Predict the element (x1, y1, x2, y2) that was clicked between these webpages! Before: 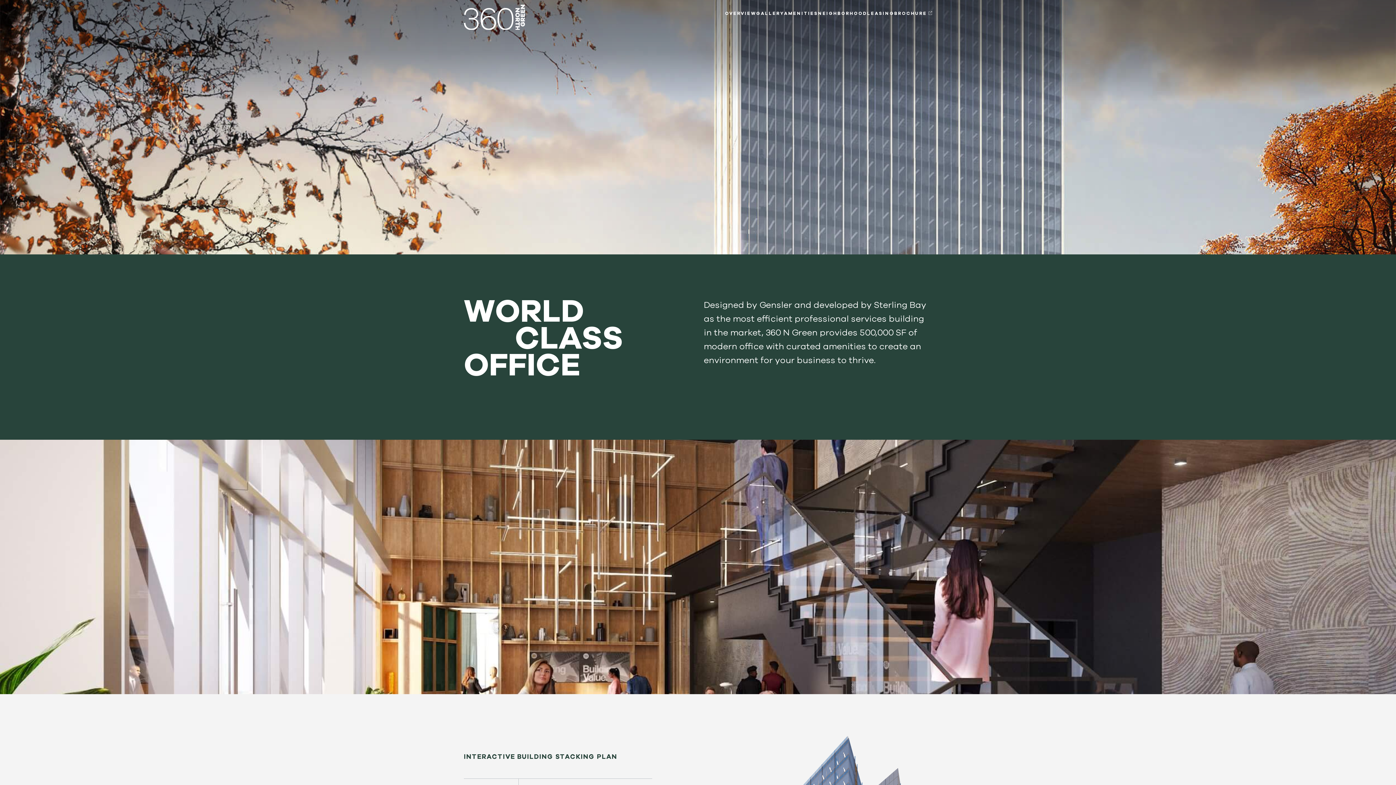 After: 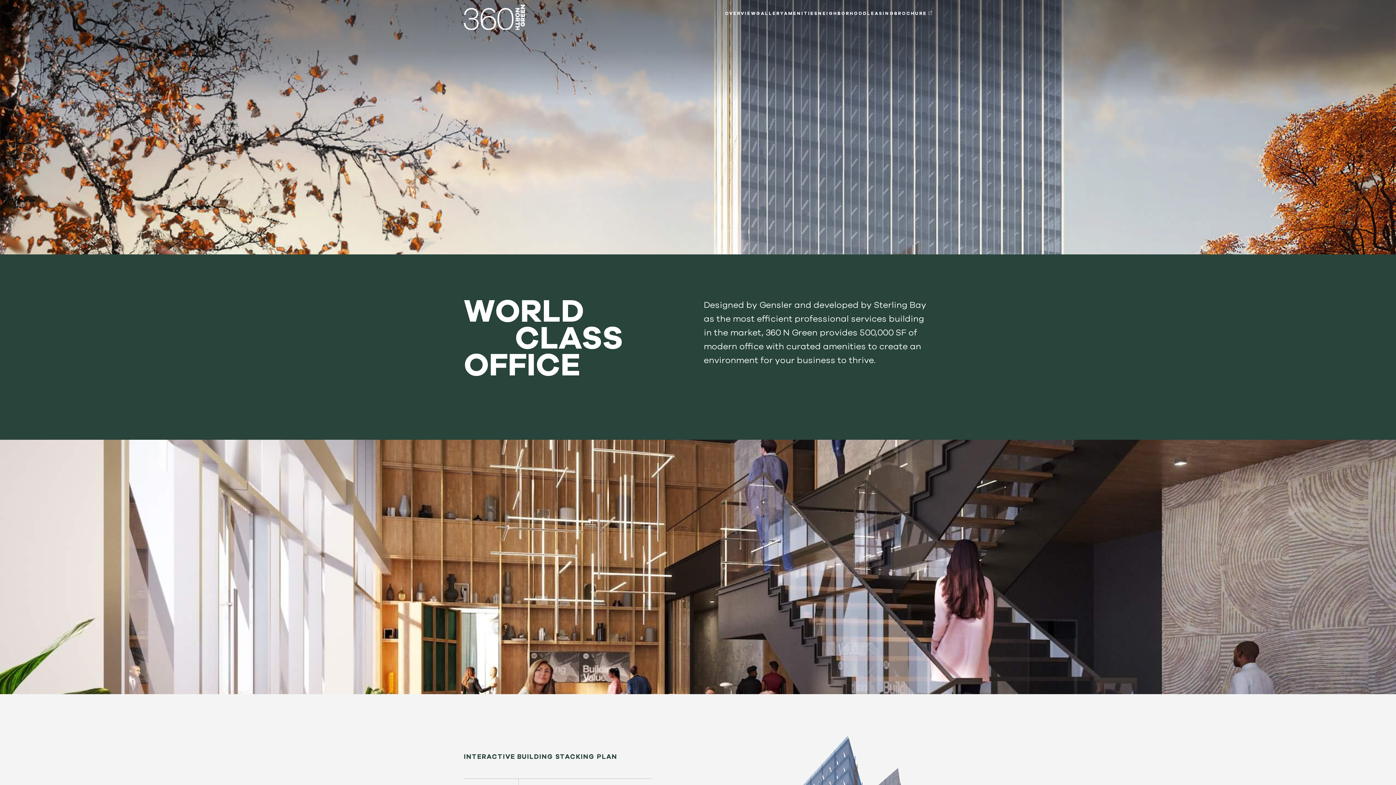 Action: bbox: (464, 2, 507, 24) label: 360 North Green